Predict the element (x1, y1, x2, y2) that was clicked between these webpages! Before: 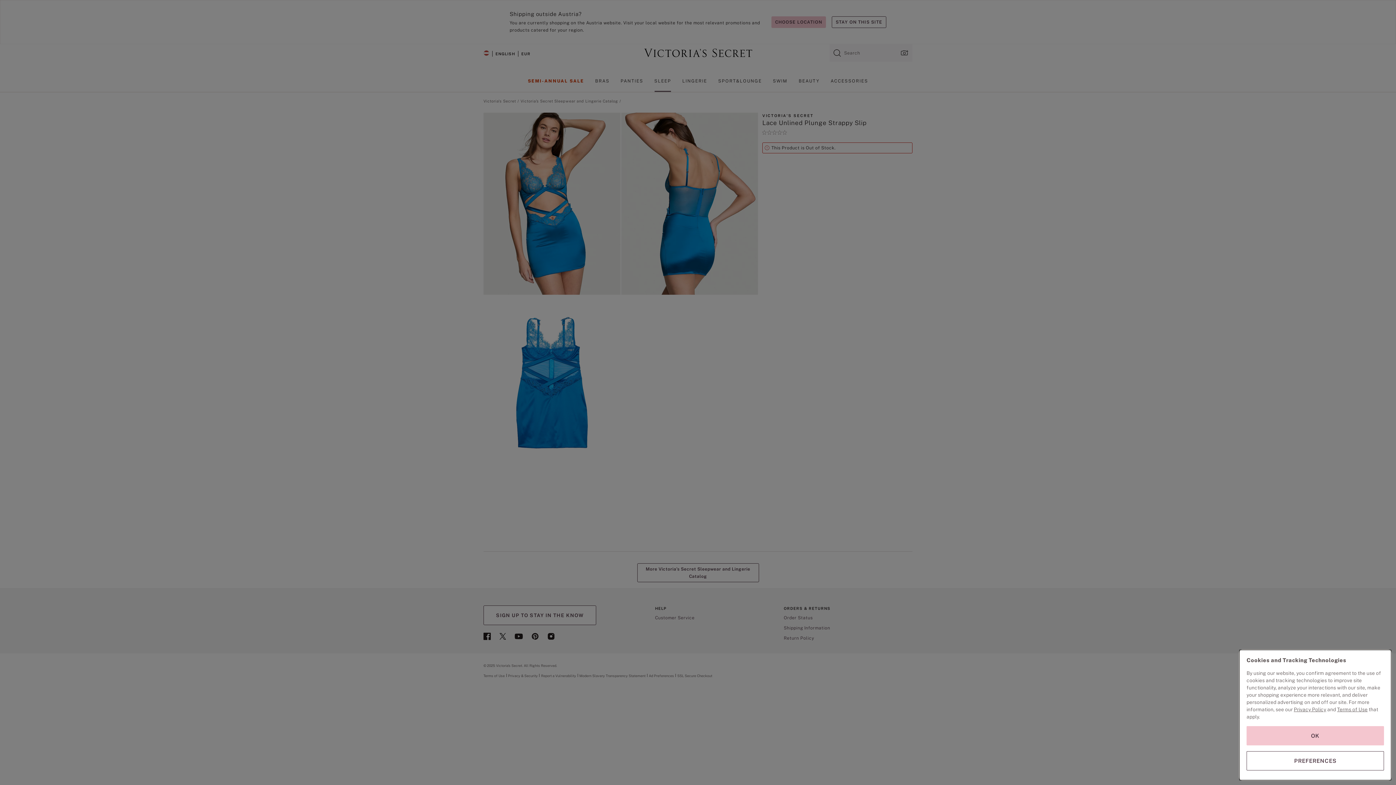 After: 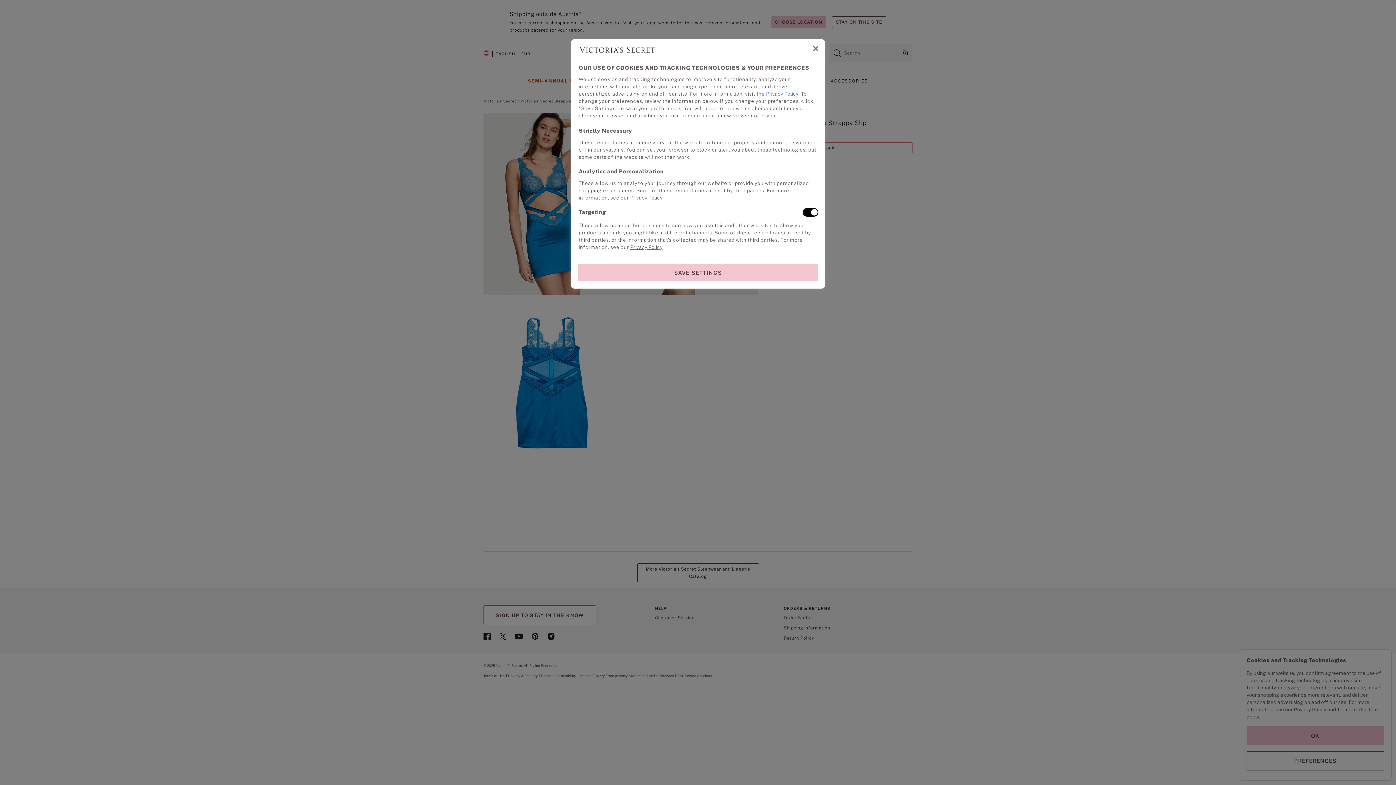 Action: bbox: (1246, 751, 1384, 770) label: PREFERENCES